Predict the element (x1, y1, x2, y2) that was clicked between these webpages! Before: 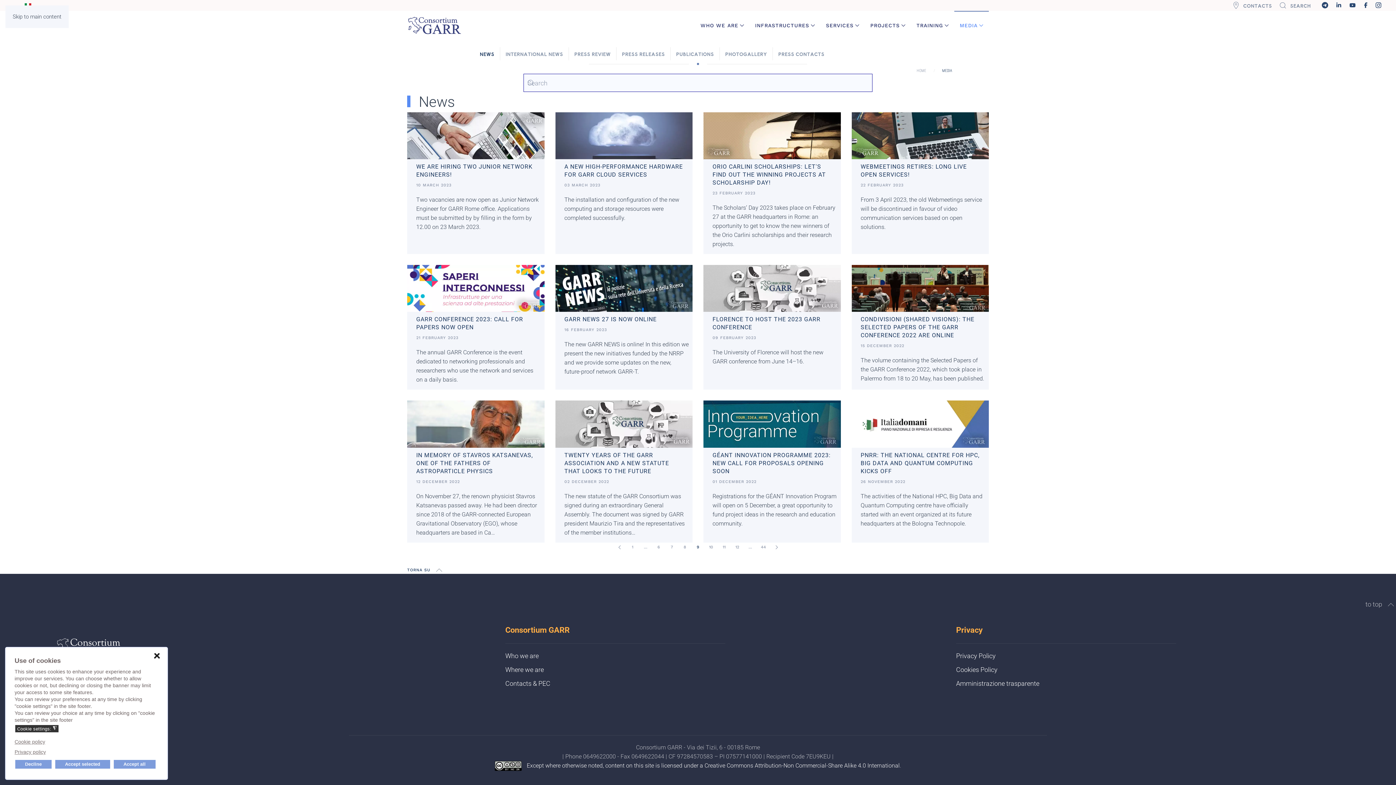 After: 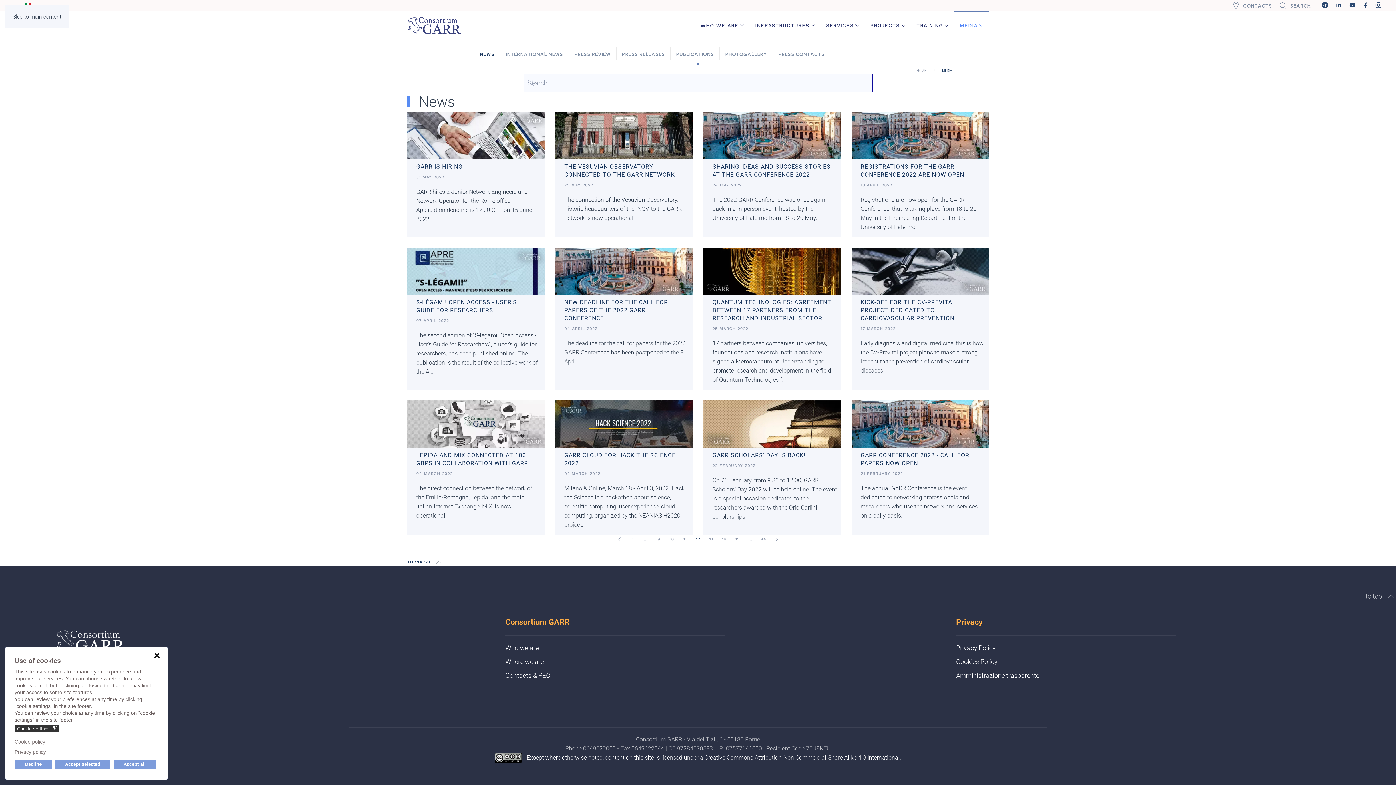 Action: bbox: (732, 542, 742, 552) label: 12